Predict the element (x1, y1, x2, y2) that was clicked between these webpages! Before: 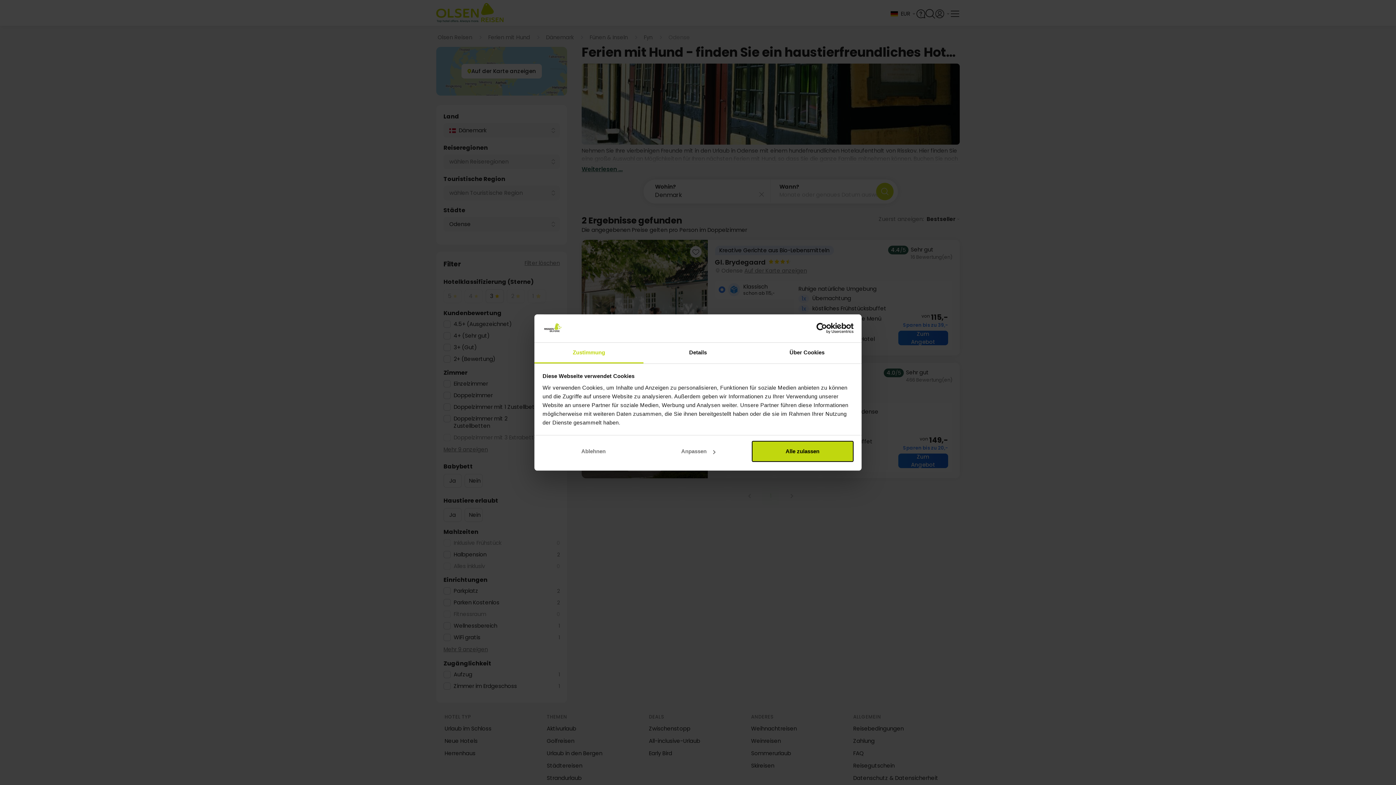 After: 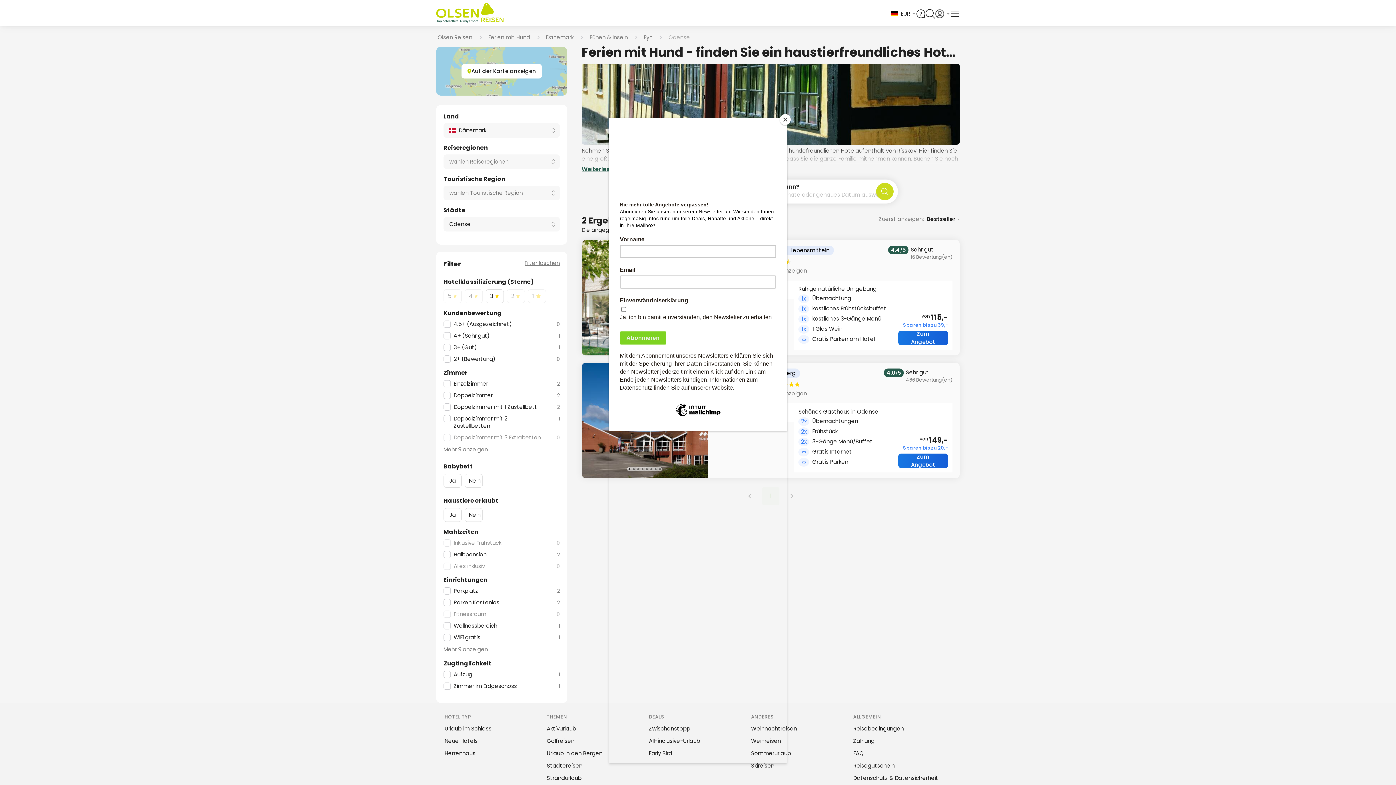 Action: bbox: (542, 441, 644, 462) label: Ablehnen